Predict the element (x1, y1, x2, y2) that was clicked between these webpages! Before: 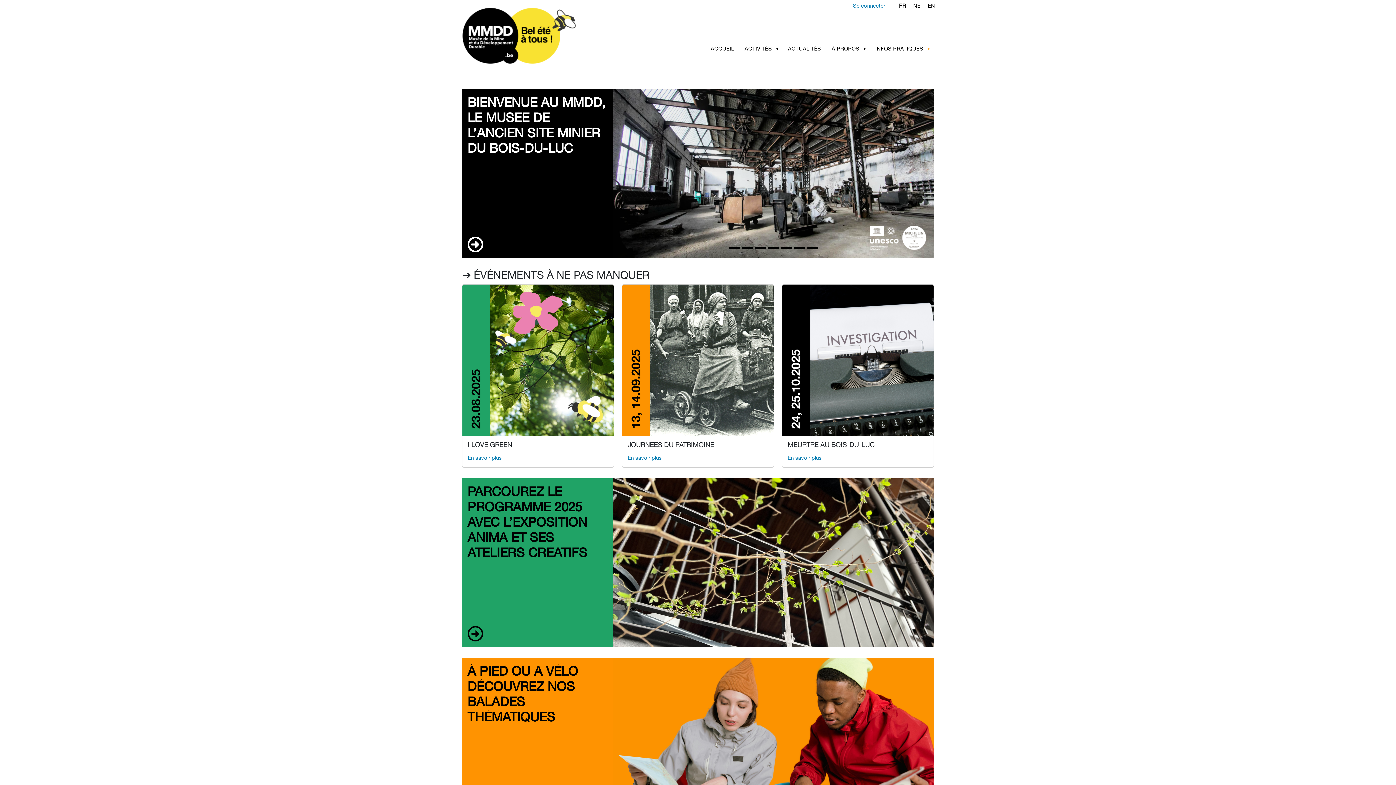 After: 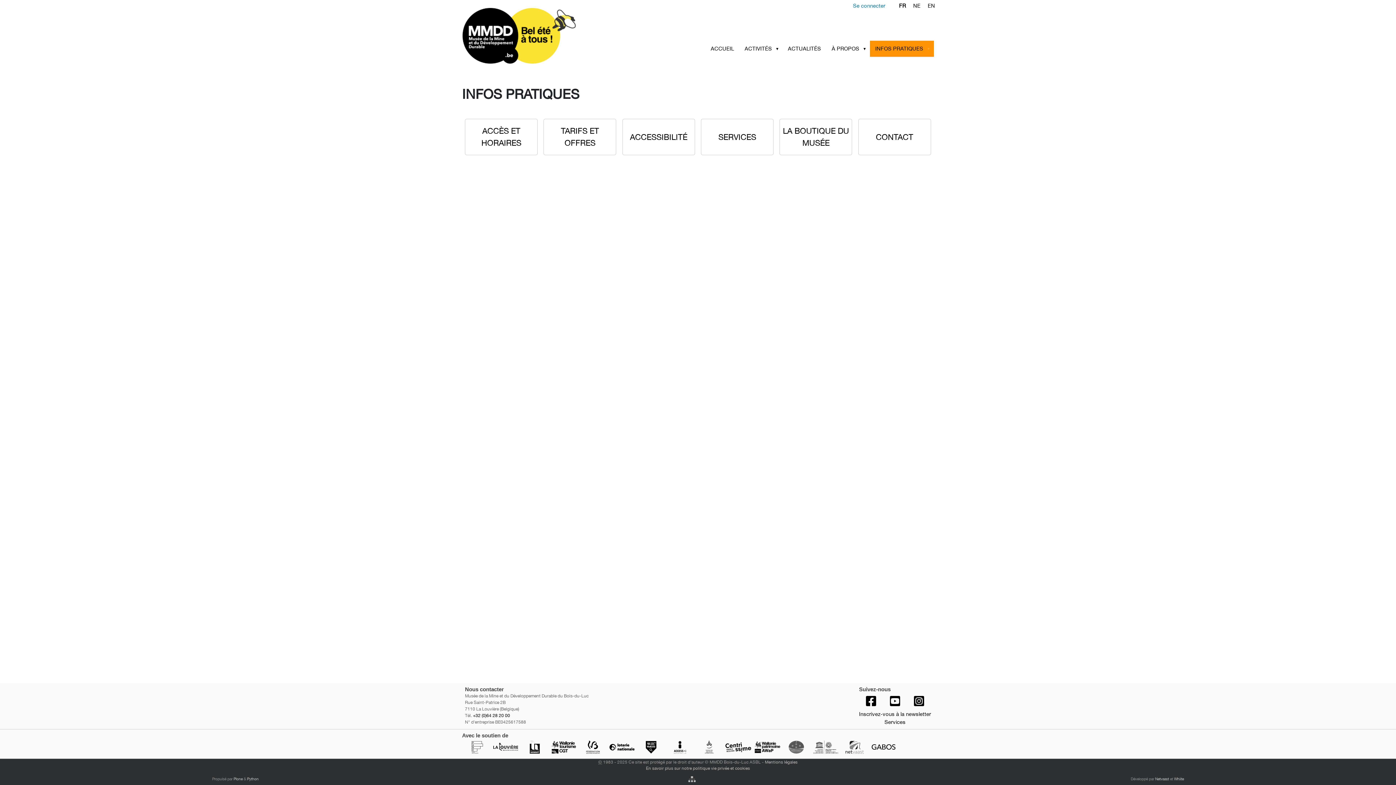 Action: bbox: (870, 40, 934, 56) label: INFOS PRATIQUES